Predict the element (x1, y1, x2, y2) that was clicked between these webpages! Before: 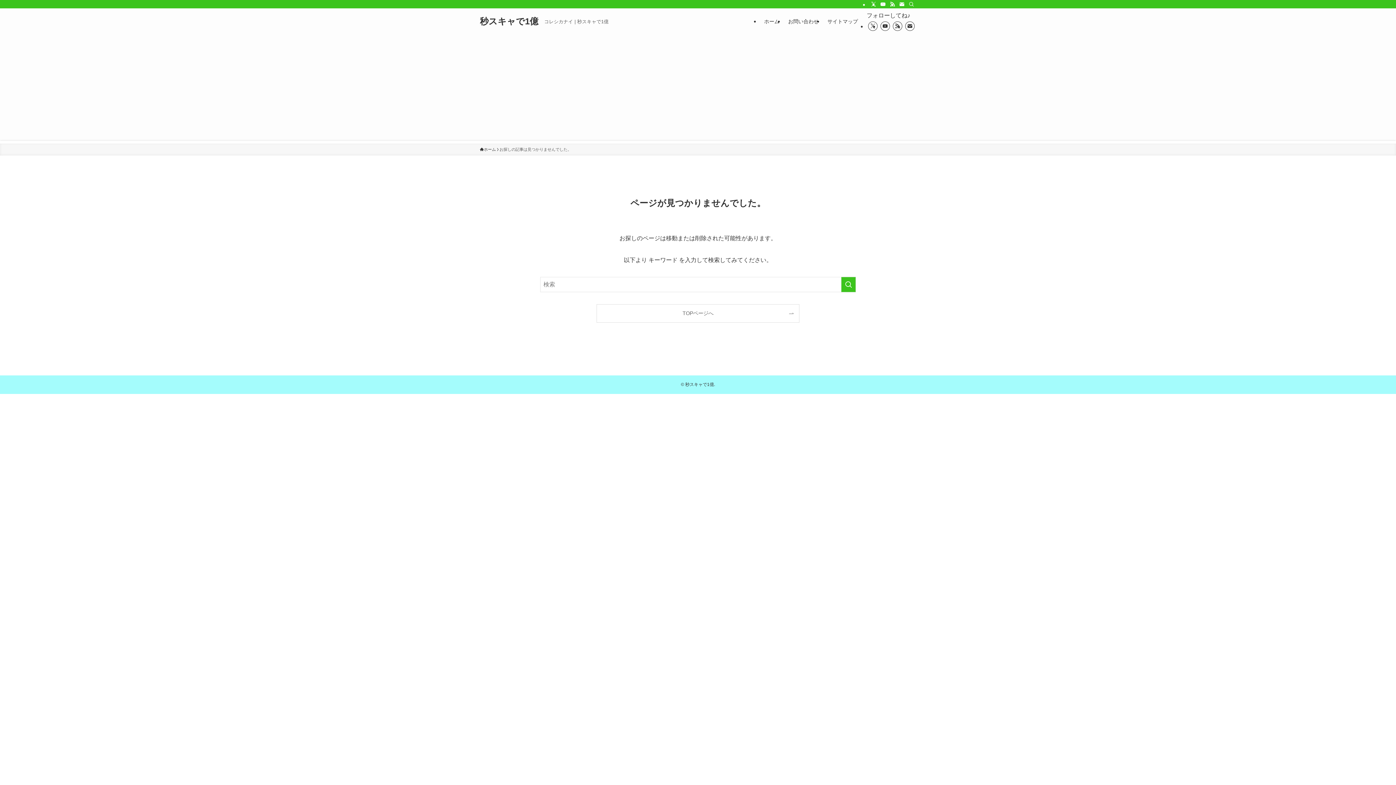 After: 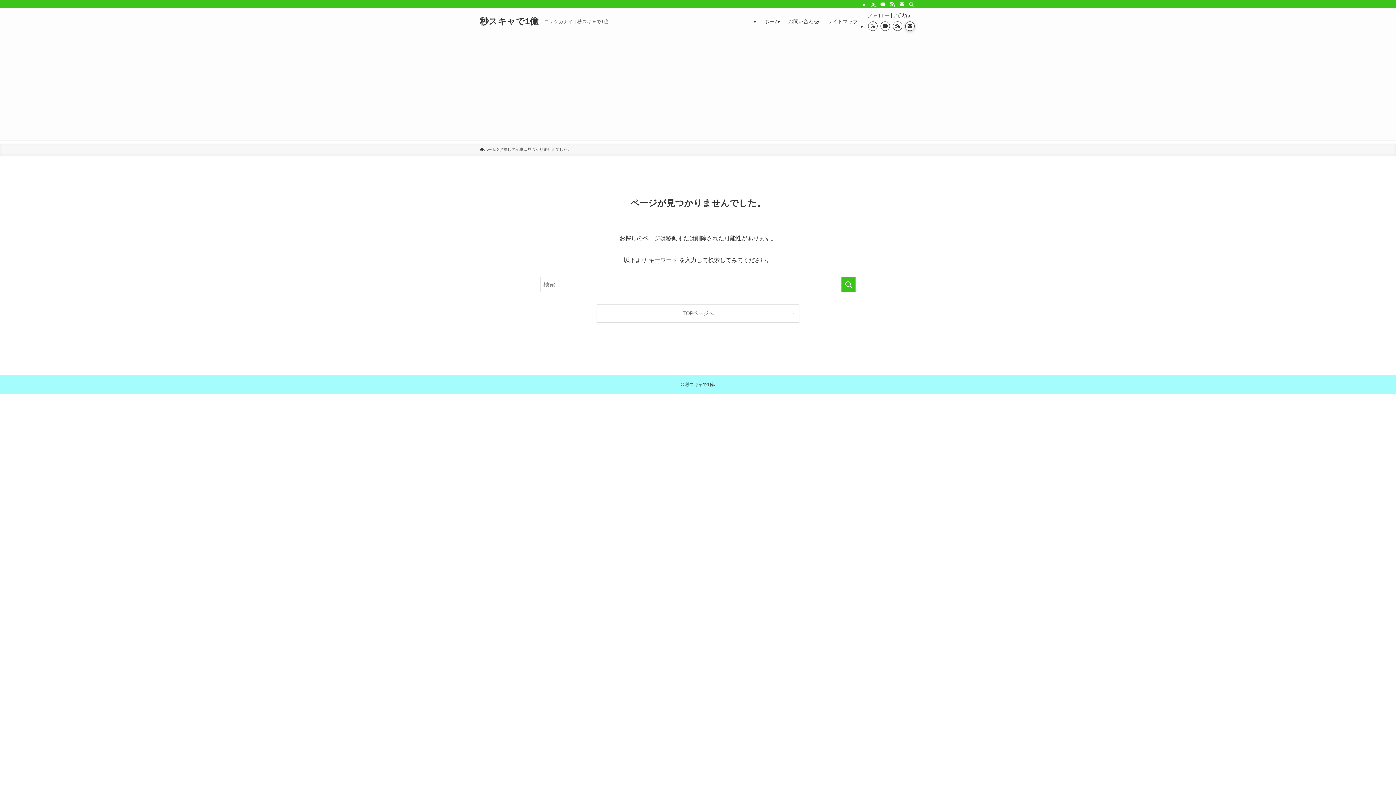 Action: label: contact bbox: (905, 21, 914, 30)